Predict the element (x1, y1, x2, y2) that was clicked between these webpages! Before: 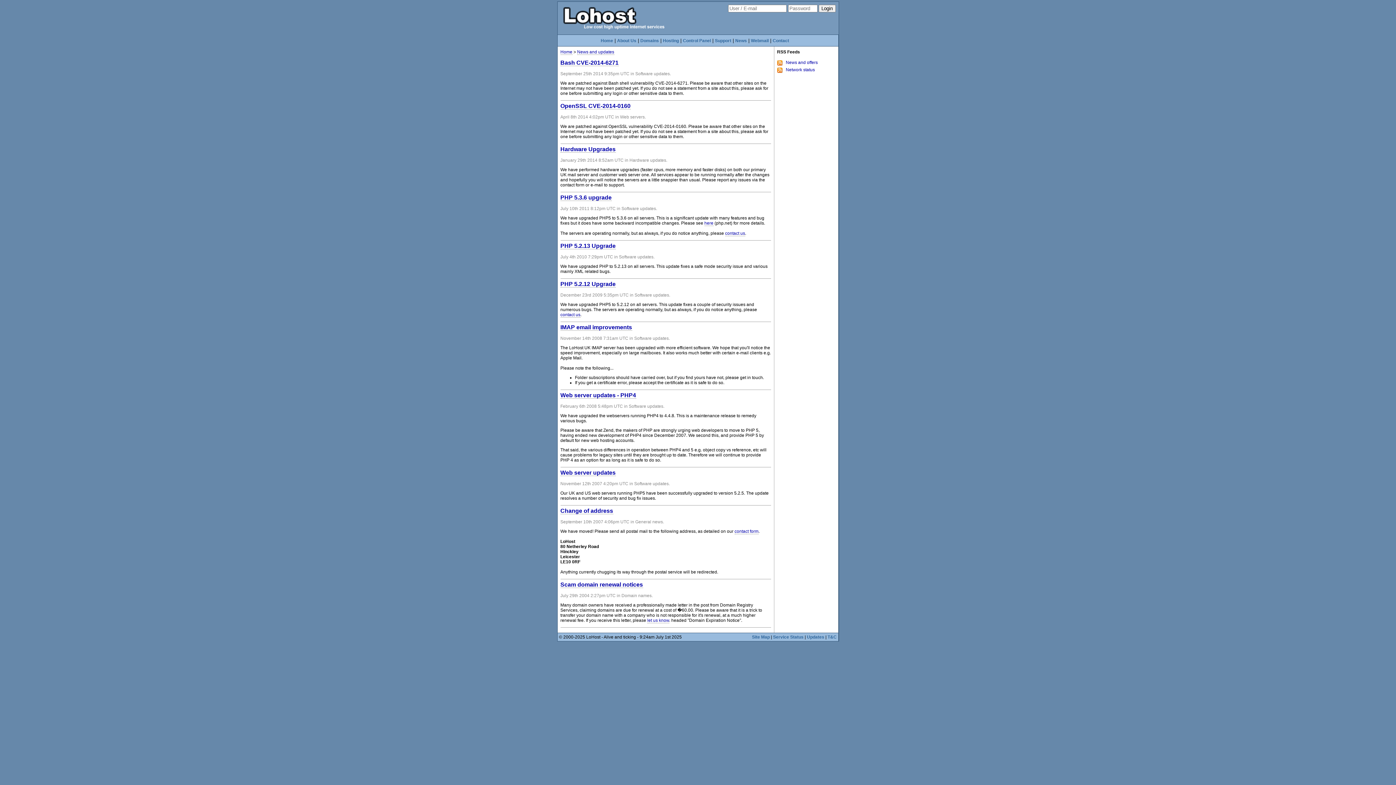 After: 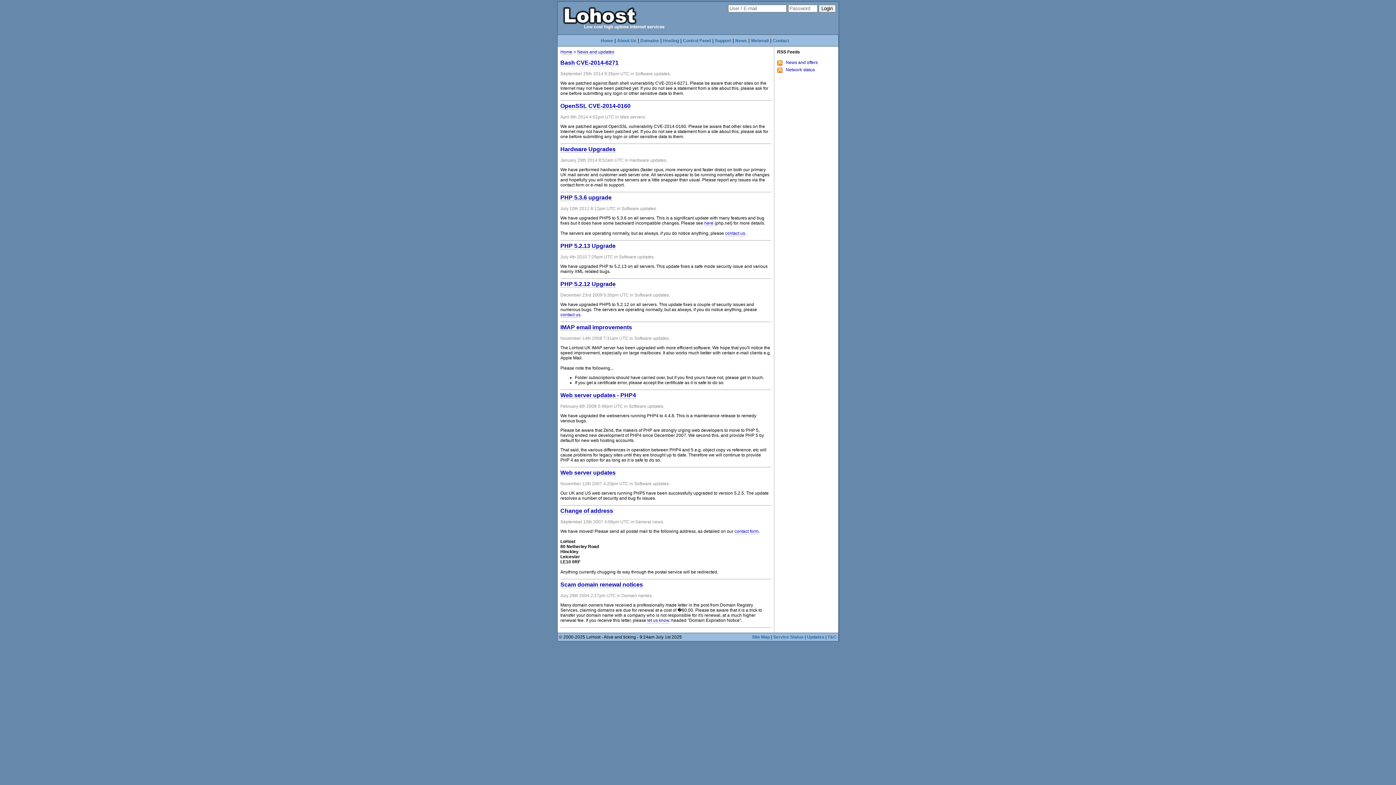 Action: label: PHP 5.2.13 Upgrade bbox: (560, 244, 615, 249)